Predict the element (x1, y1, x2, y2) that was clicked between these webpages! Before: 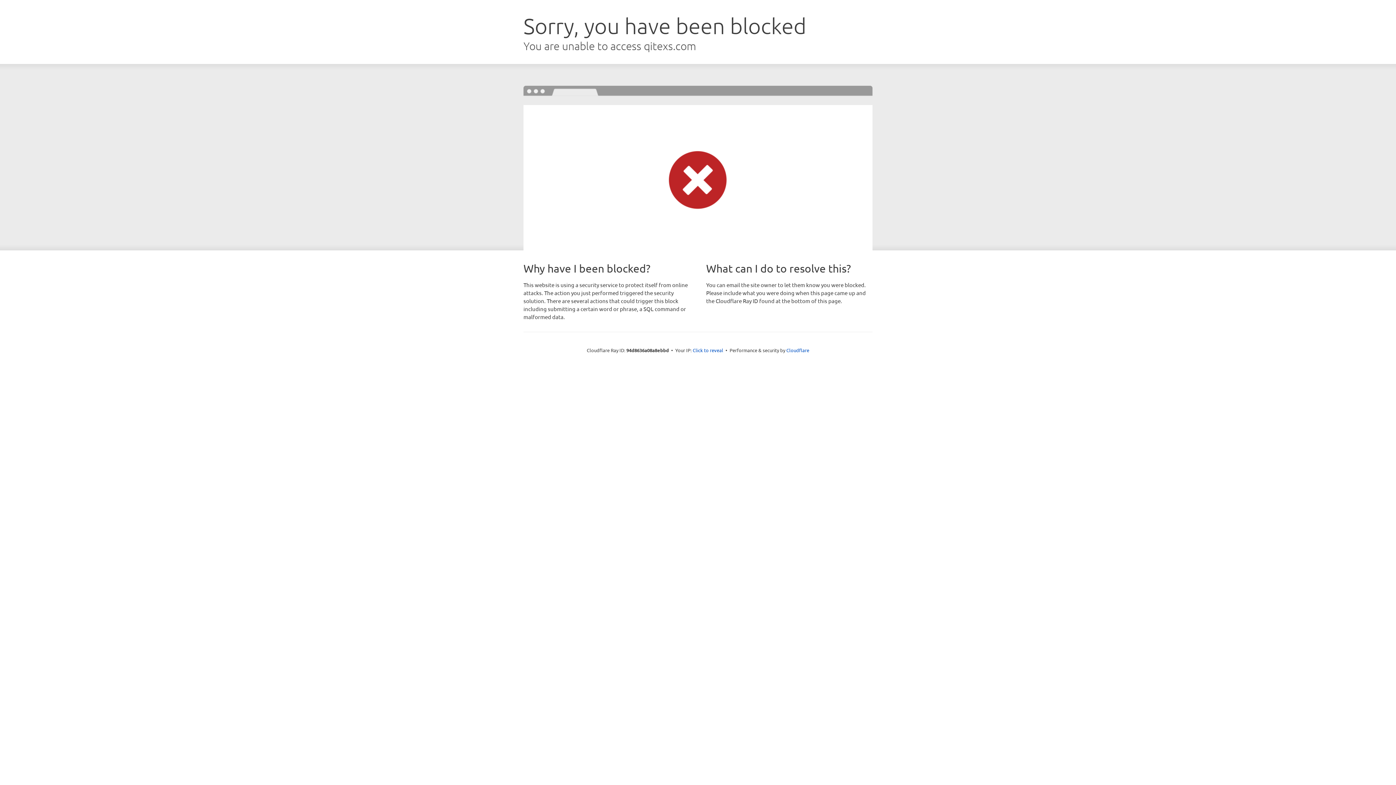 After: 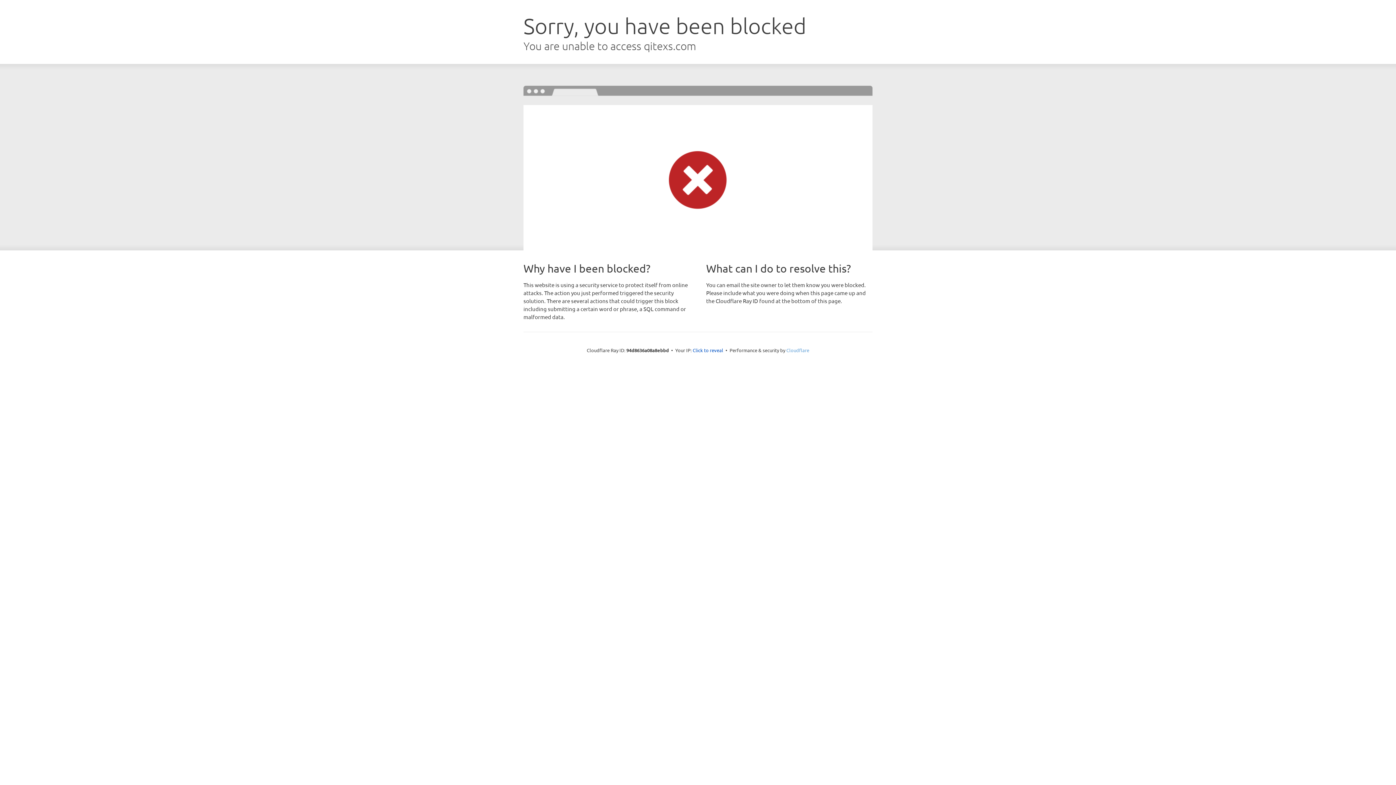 Action: bbox: (786, 347, 809, 353) label: Cloudflare